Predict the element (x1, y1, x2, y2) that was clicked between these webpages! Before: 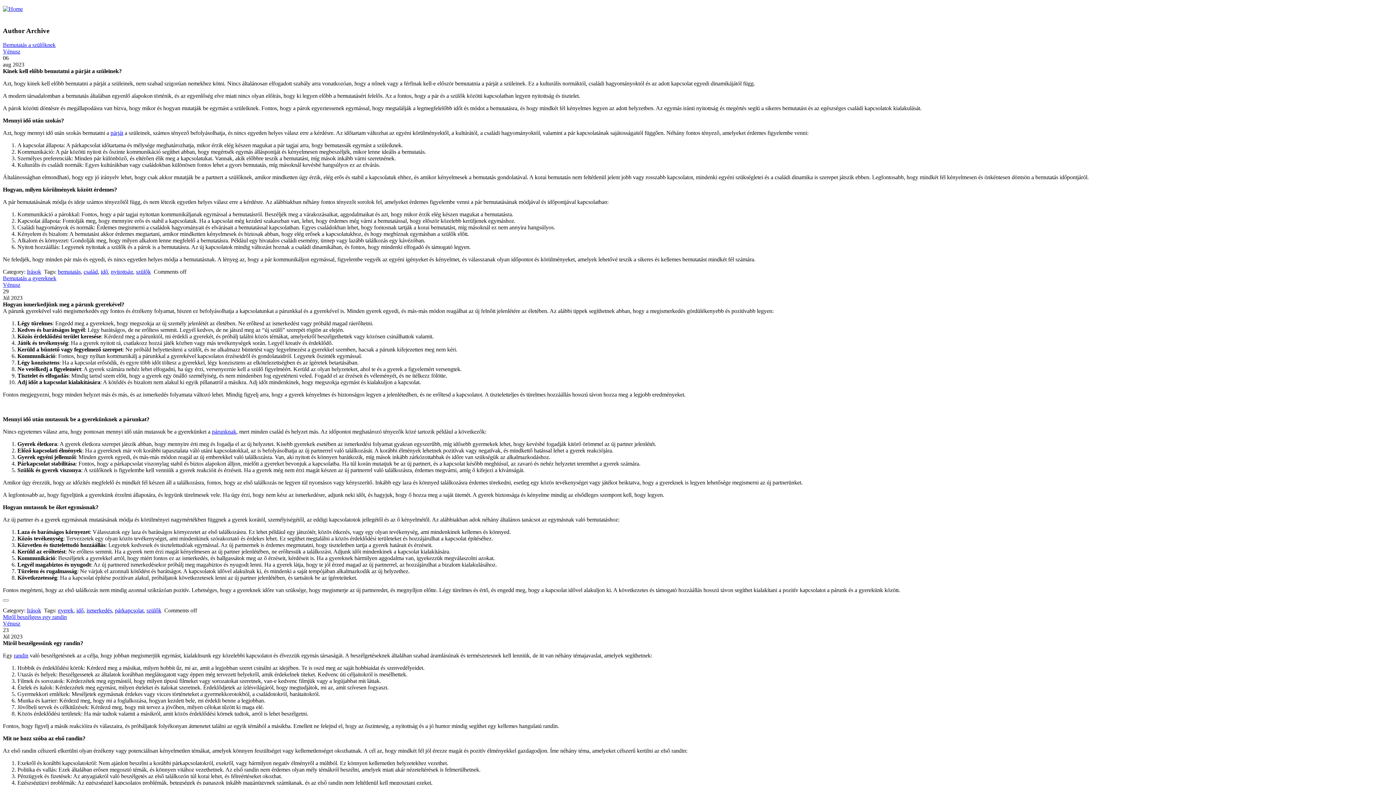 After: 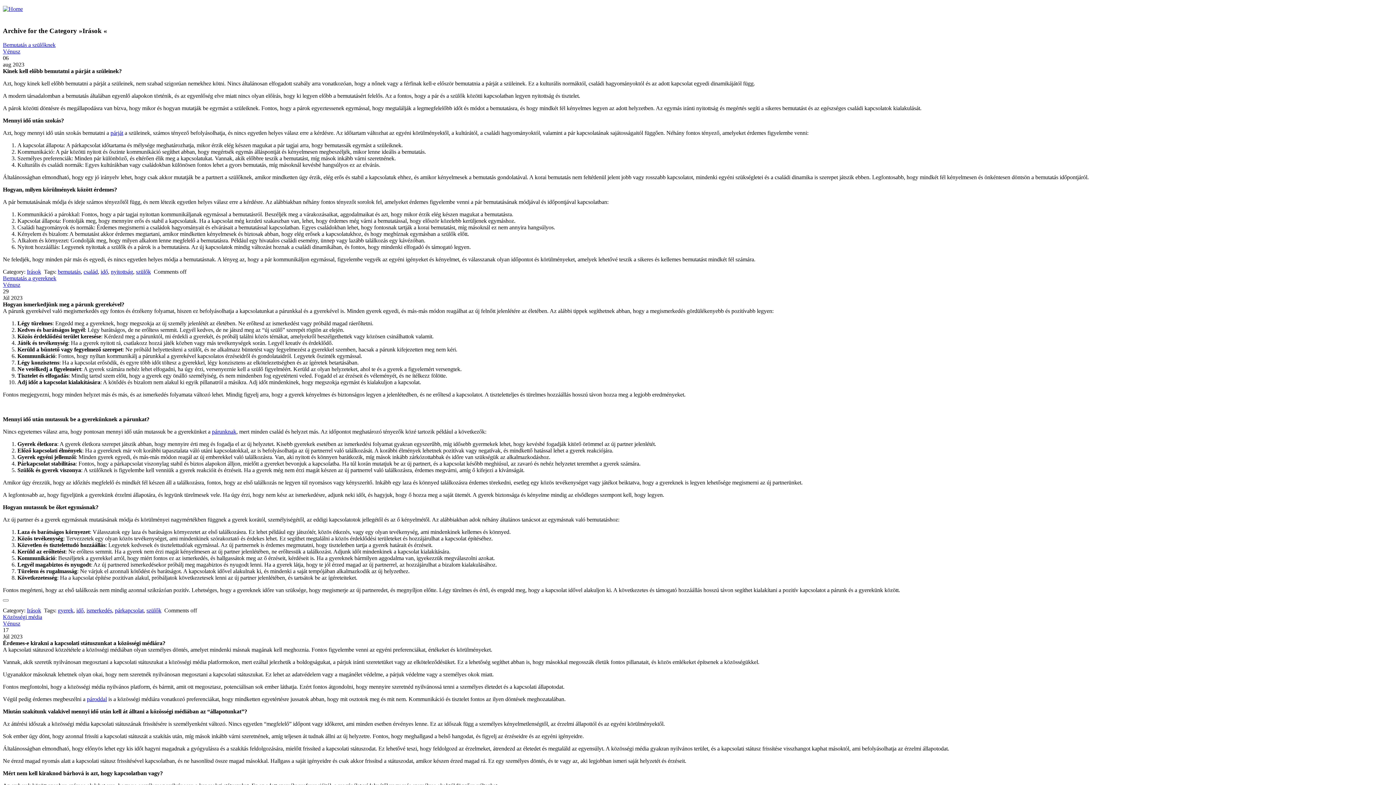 Action: label: Irások bbox: (26, 268, 41, 274)